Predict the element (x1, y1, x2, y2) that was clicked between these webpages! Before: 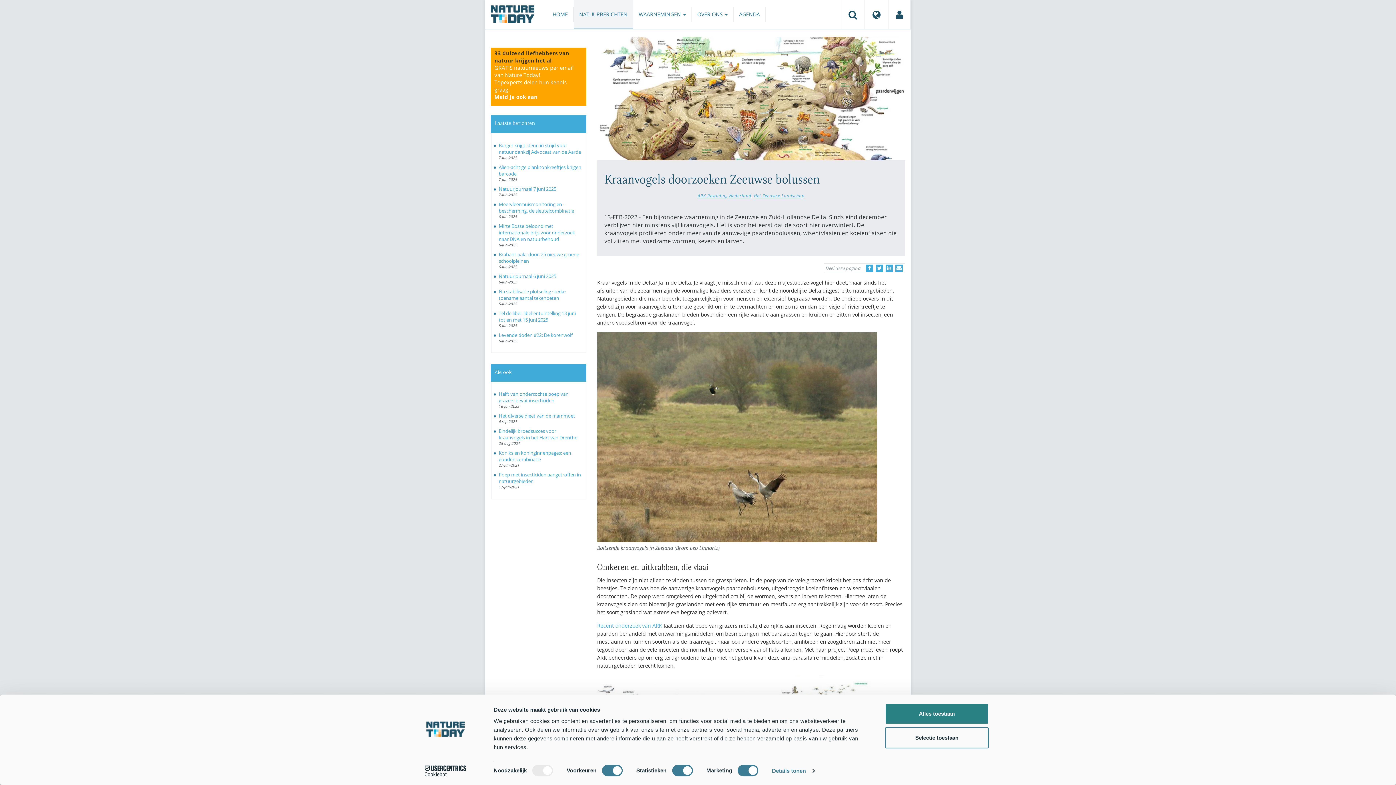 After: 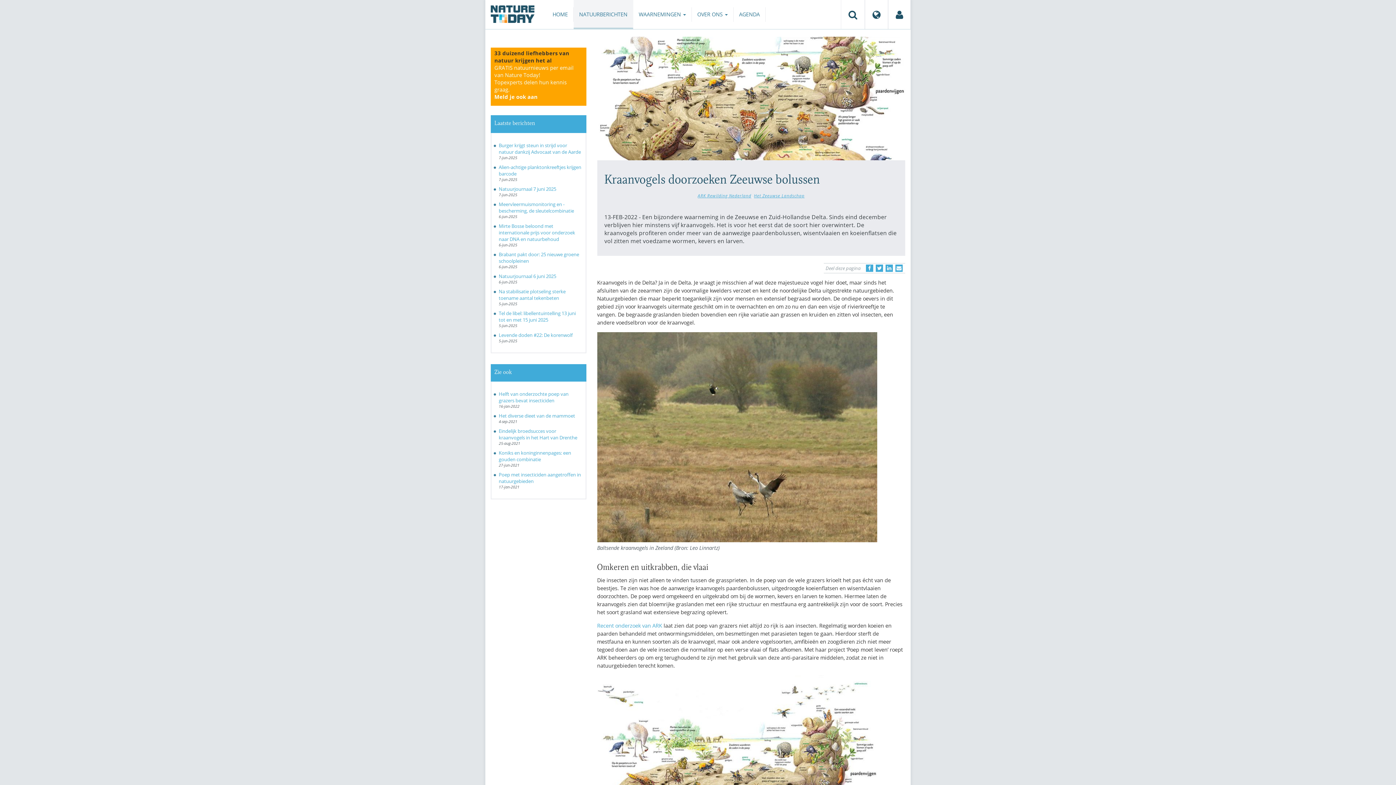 Action: label: Alles toestaan bbox: (885, 703, 989, 724)